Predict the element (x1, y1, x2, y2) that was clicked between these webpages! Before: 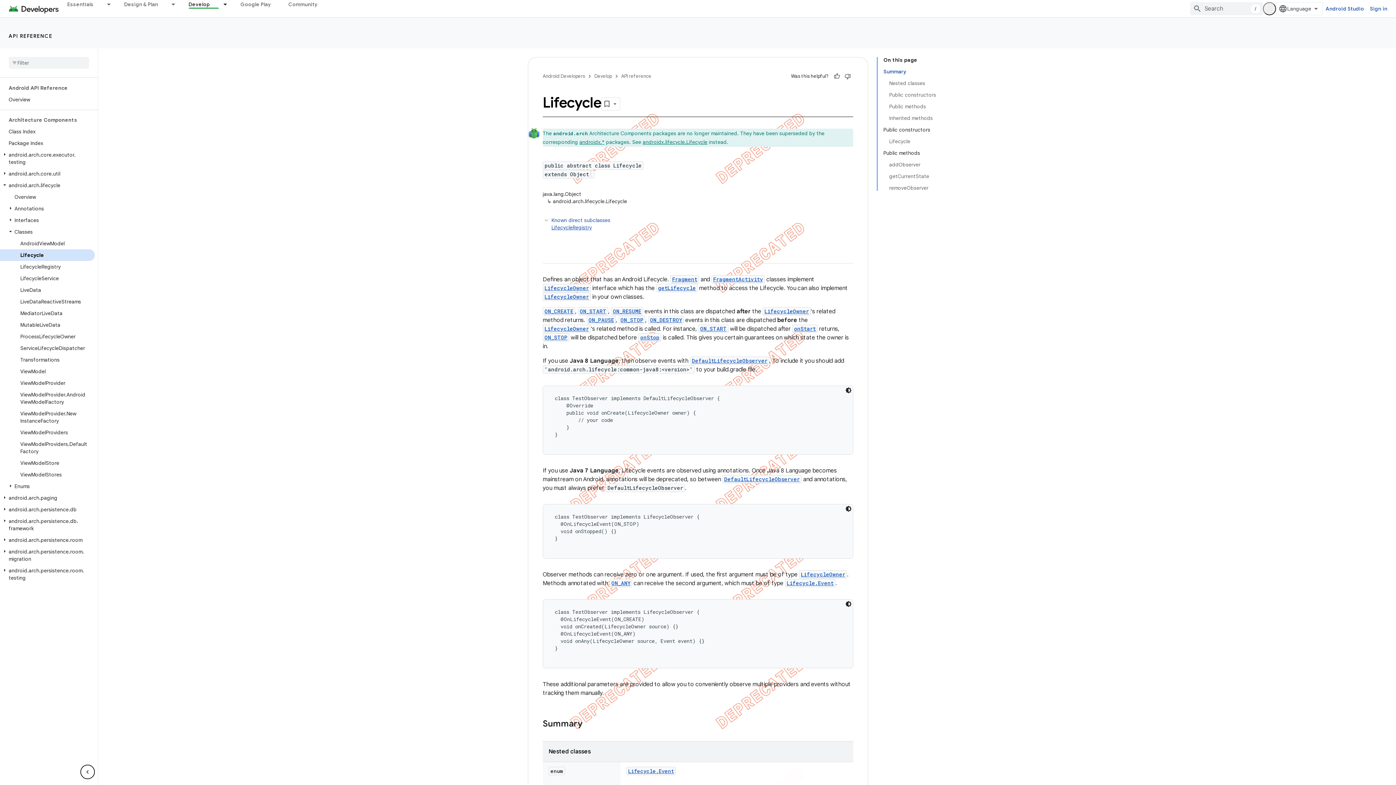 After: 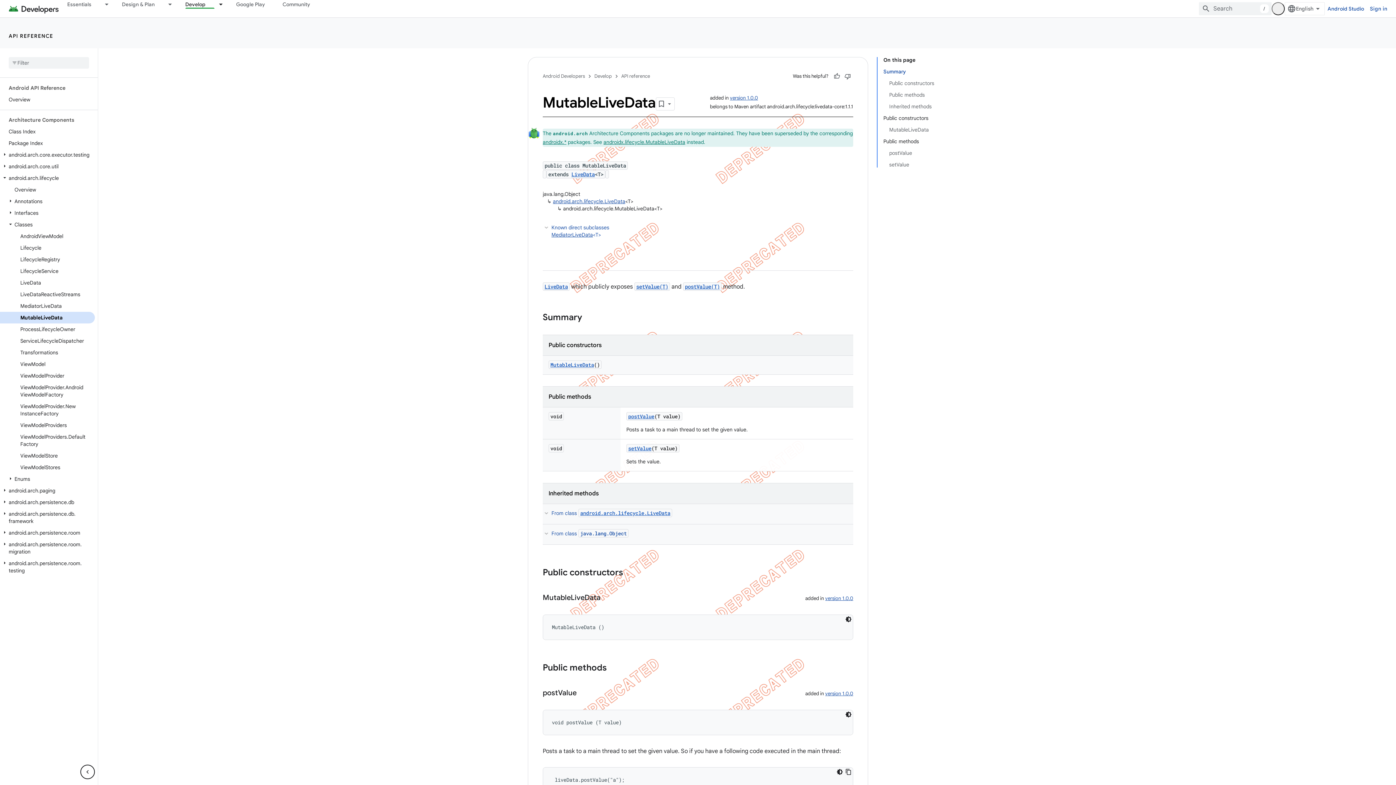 Action: bbox: (0, 319, 94, 330) label: MutableLiveData